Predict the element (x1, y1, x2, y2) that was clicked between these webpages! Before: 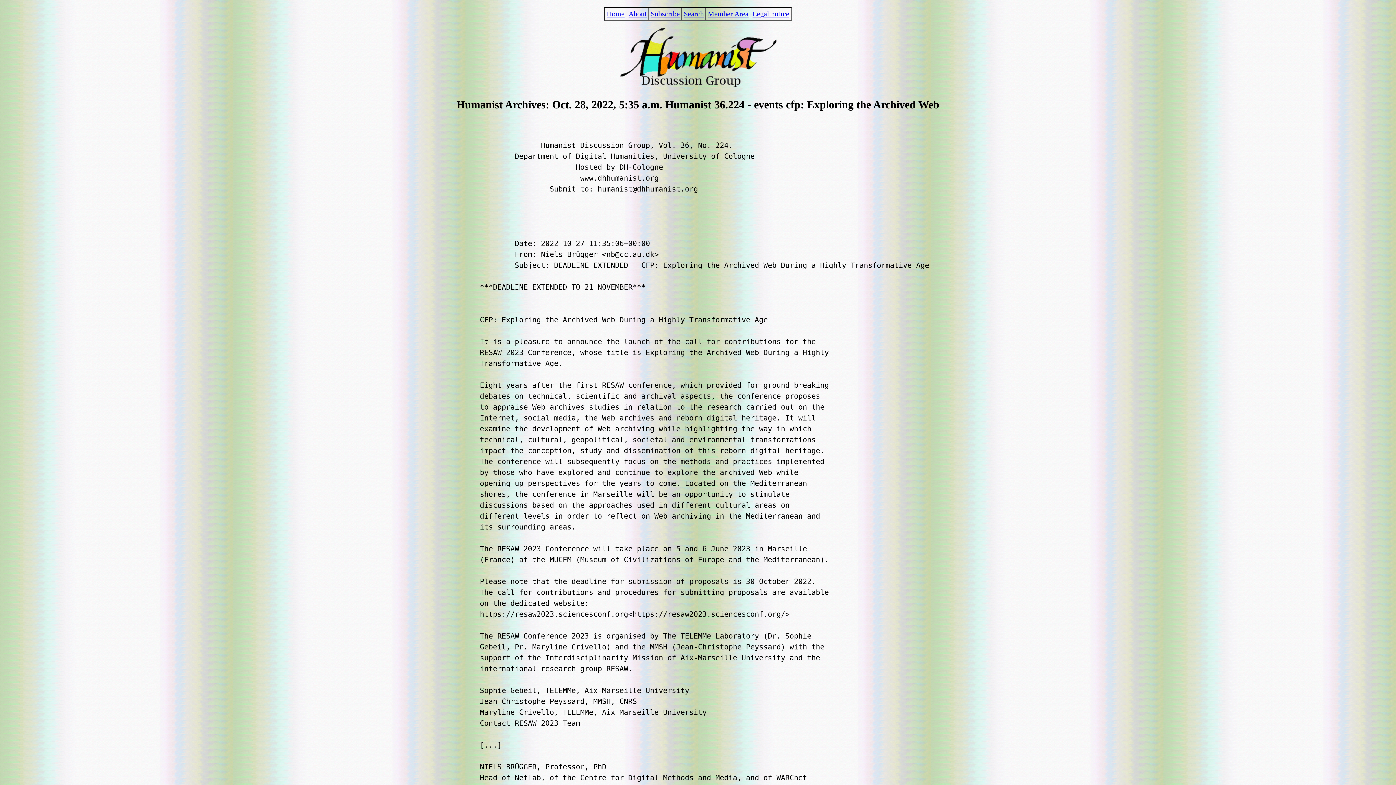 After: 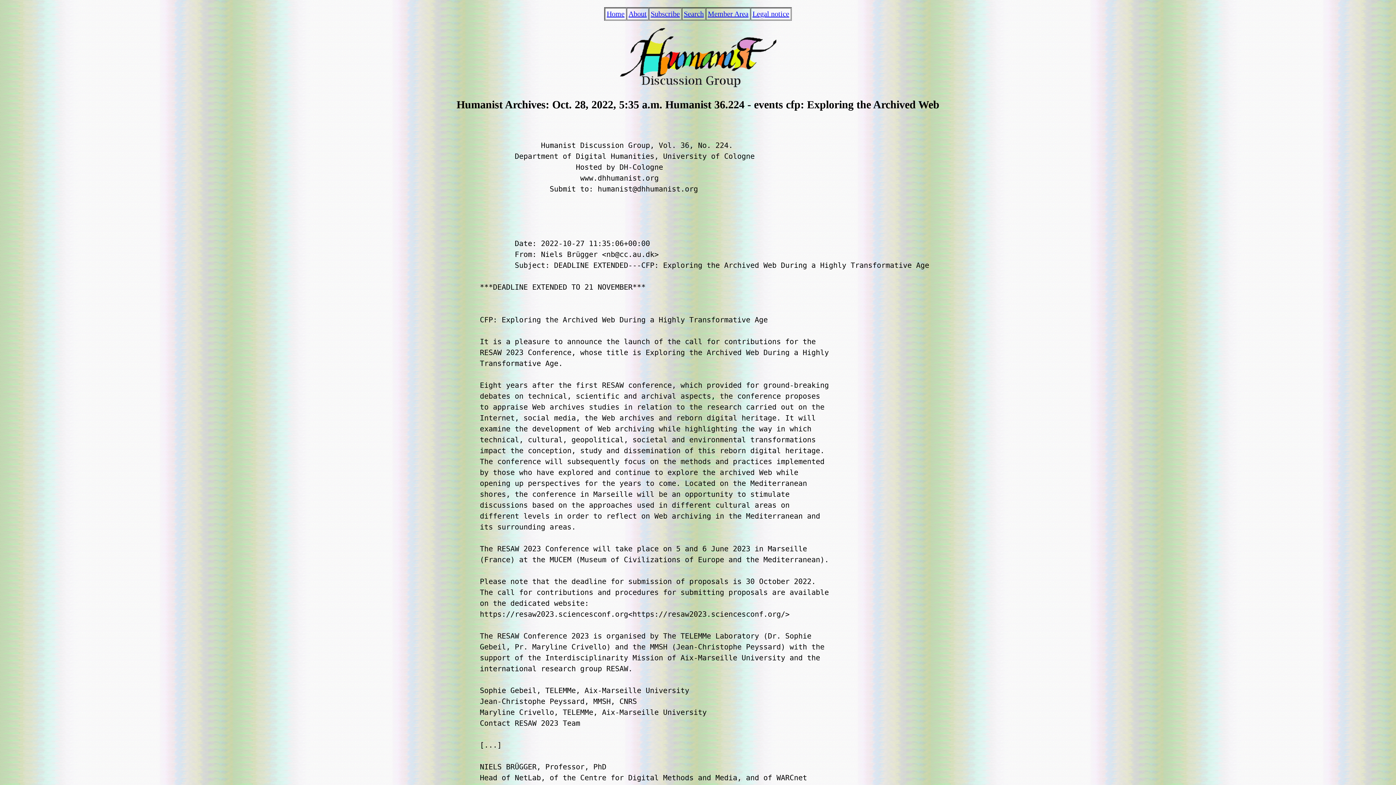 Action: label: Legal notice bbox: (752, 9, 789, 17)